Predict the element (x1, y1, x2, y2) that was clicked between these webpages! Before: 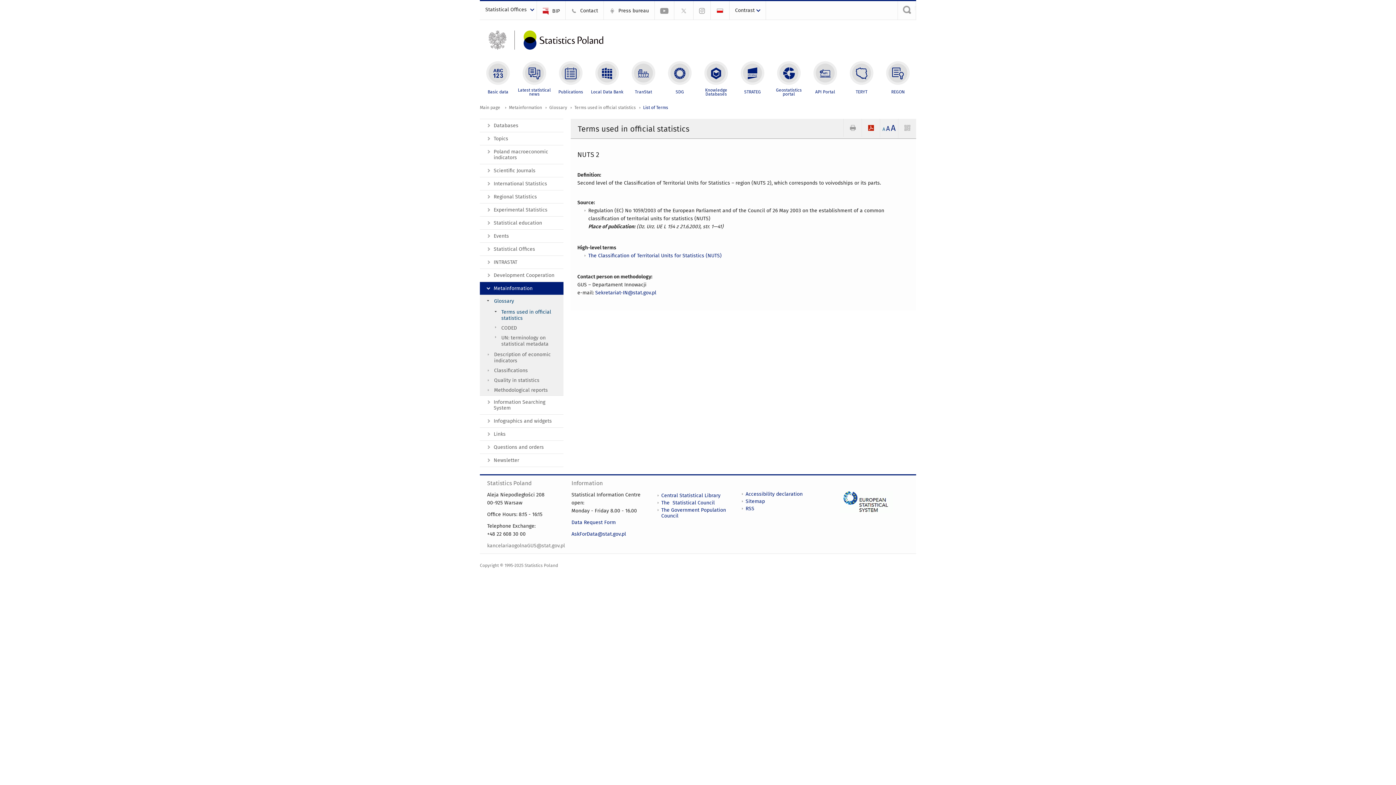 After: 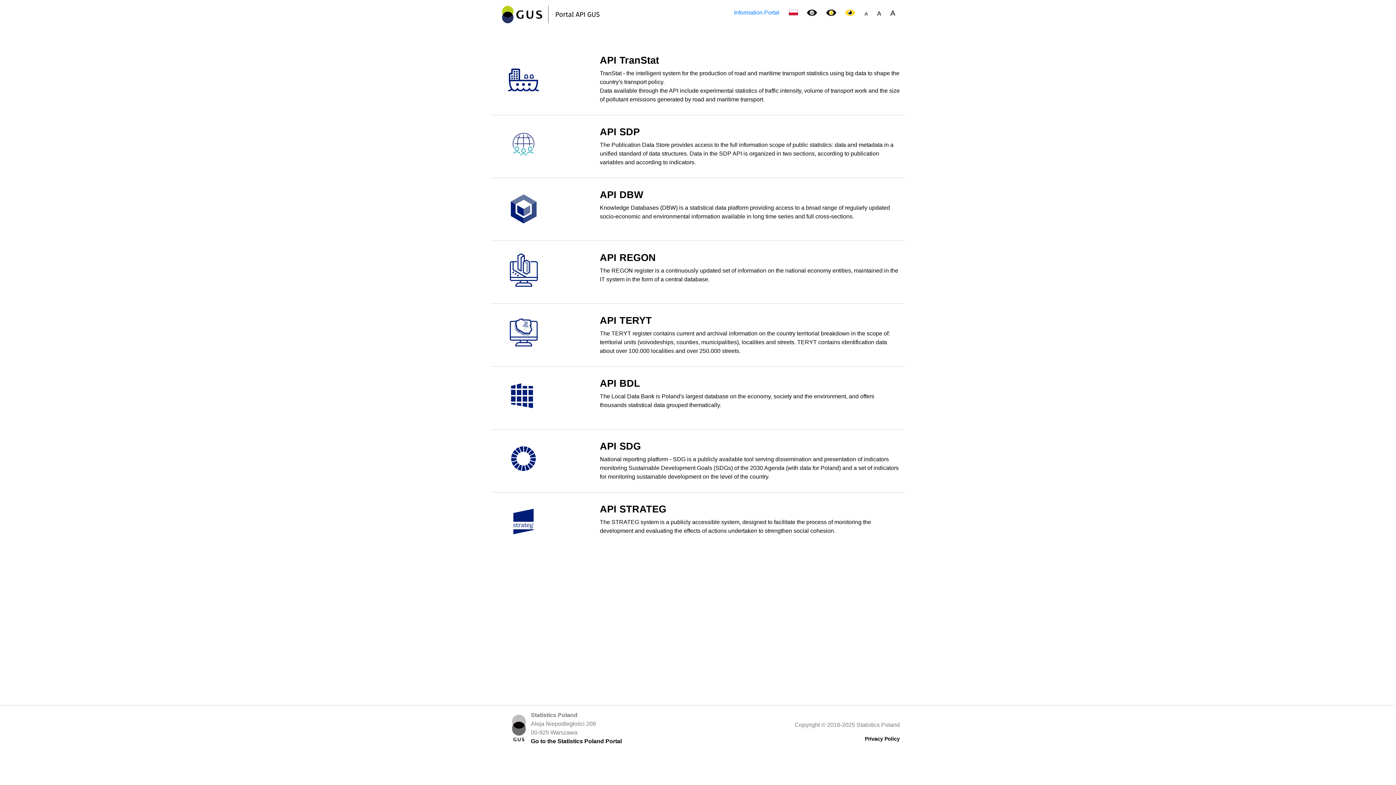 Action: bbox: (807, 60, 843, 96) label: API Portal